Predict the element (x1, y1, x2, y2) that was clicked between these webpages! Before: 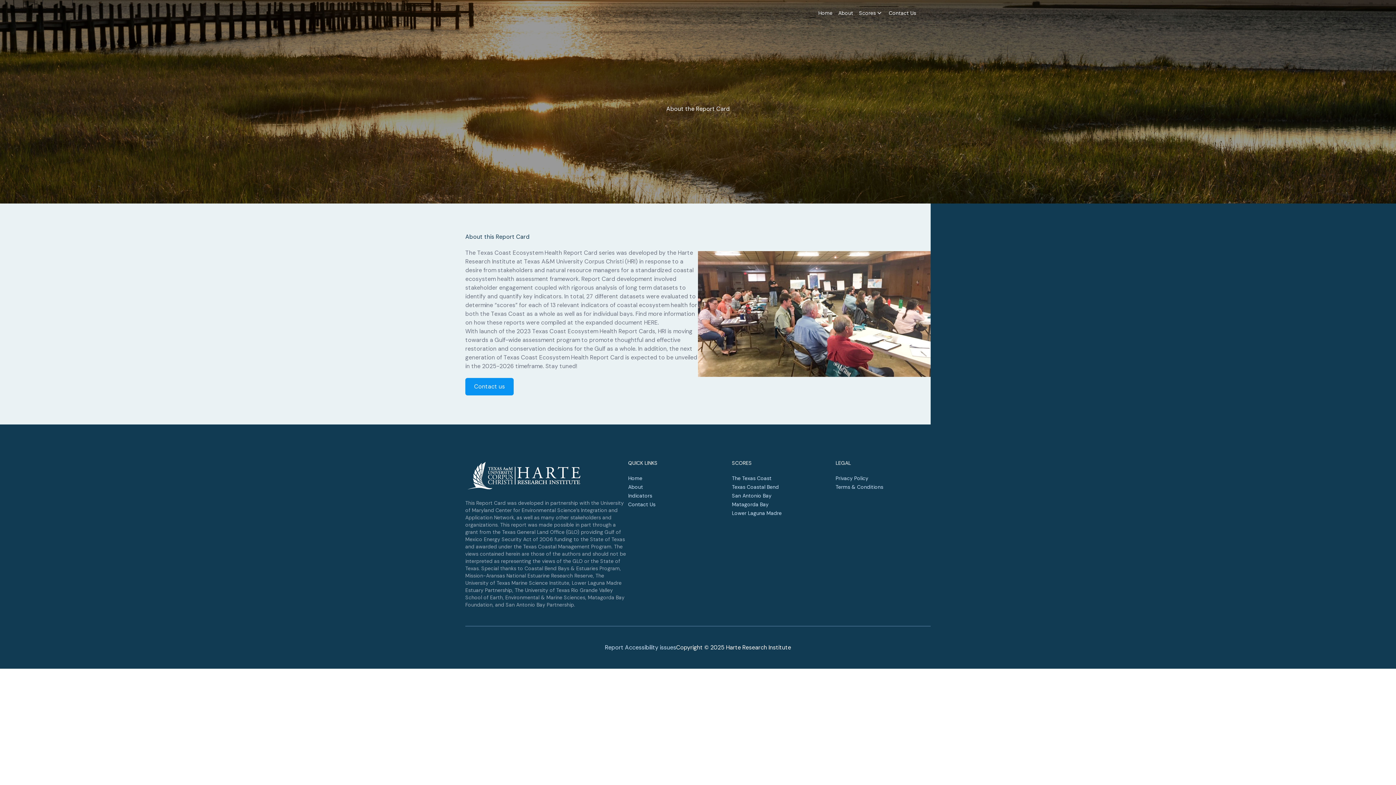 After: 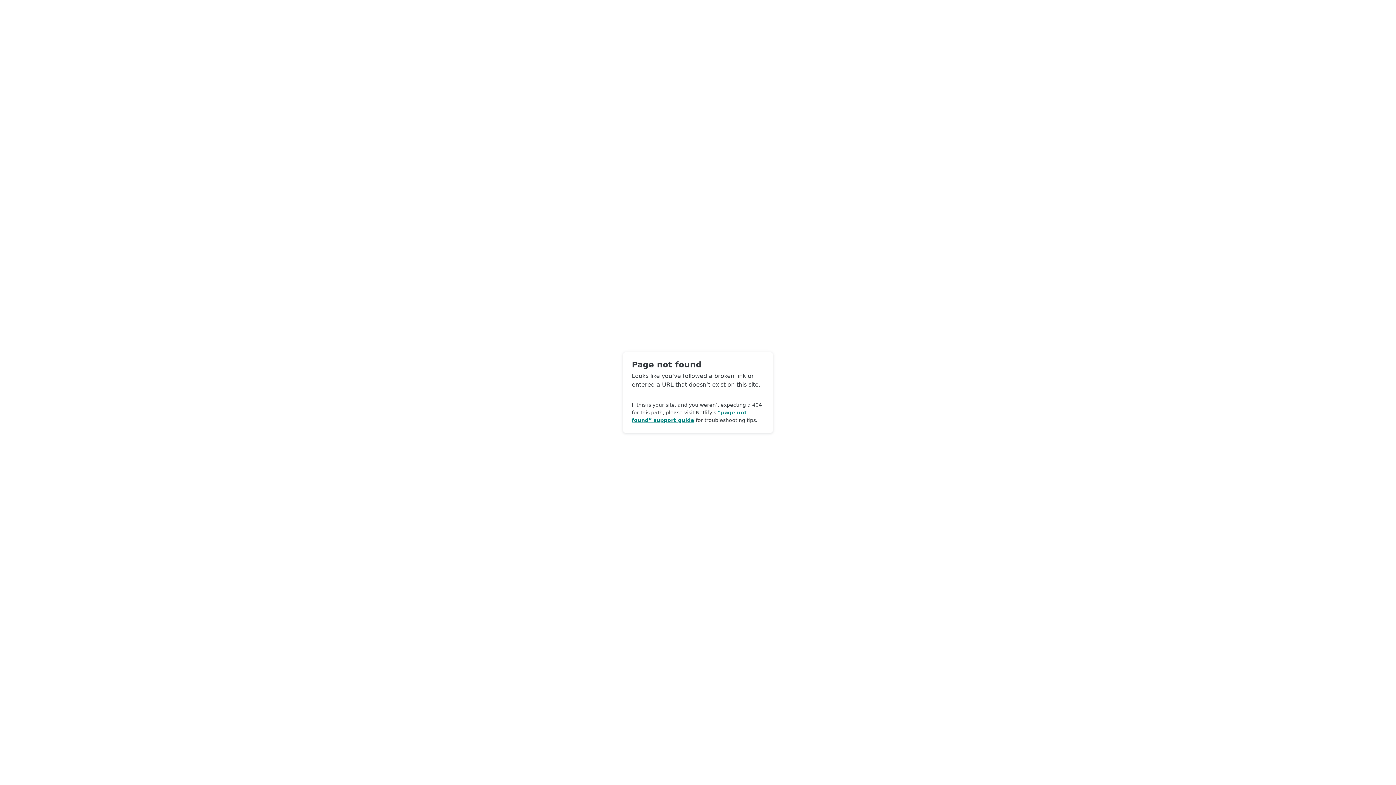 Action: label: The Texas Coast bbox: (732, 474, 771, 482)